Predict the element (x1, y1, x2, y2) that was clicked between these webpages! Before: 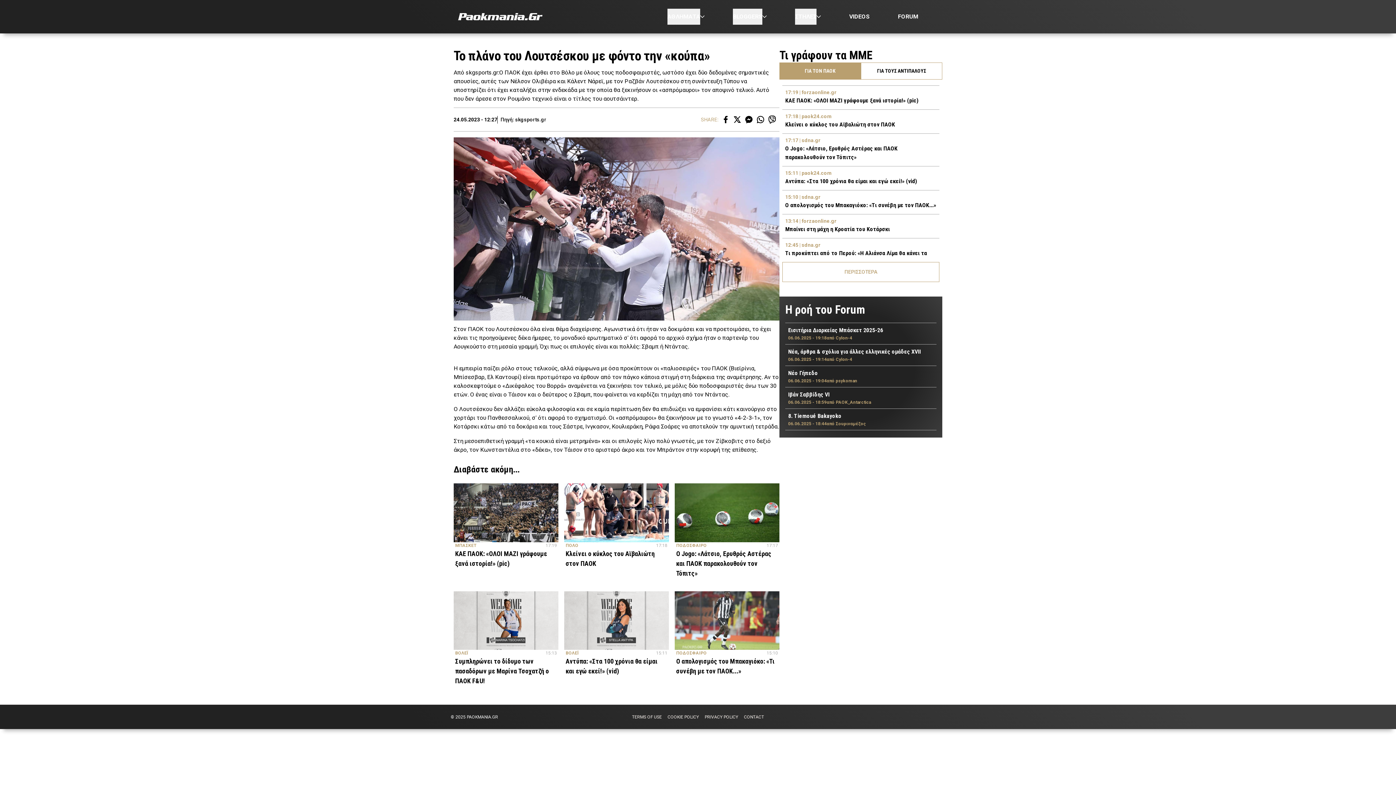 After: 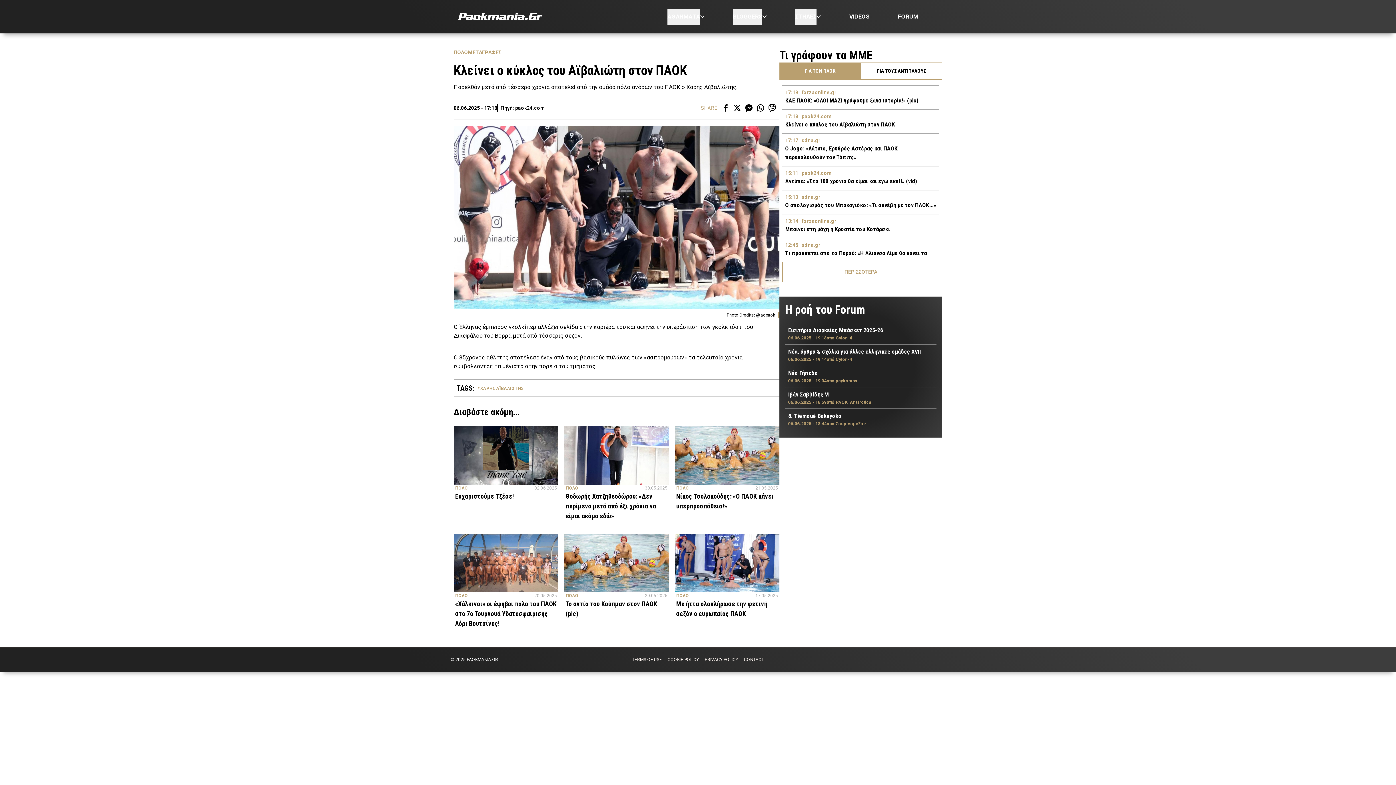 Action: bbox: (785, 120, 936, 129) label: Κλείνει ο κύκλος του Αϊβαλιώτη στον ΠΑΟΚ